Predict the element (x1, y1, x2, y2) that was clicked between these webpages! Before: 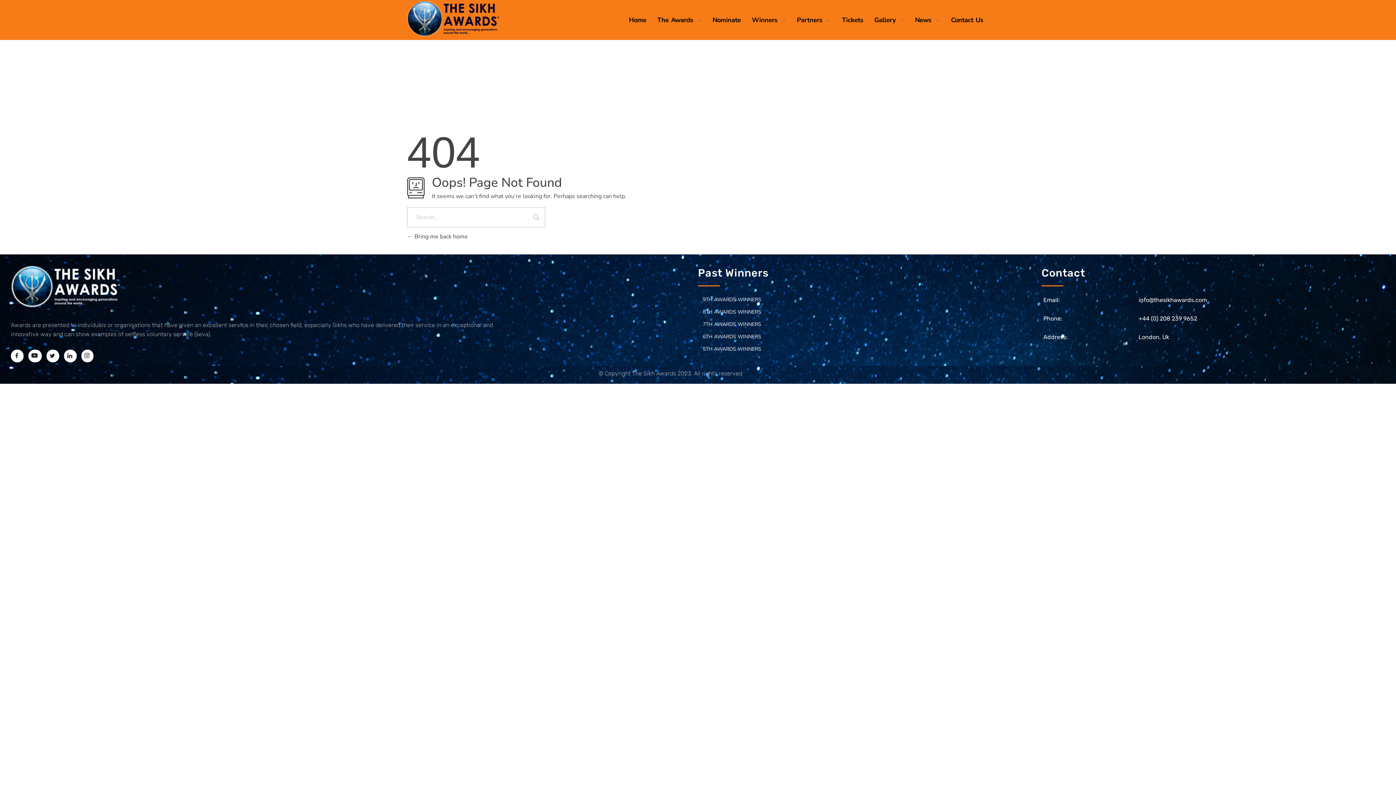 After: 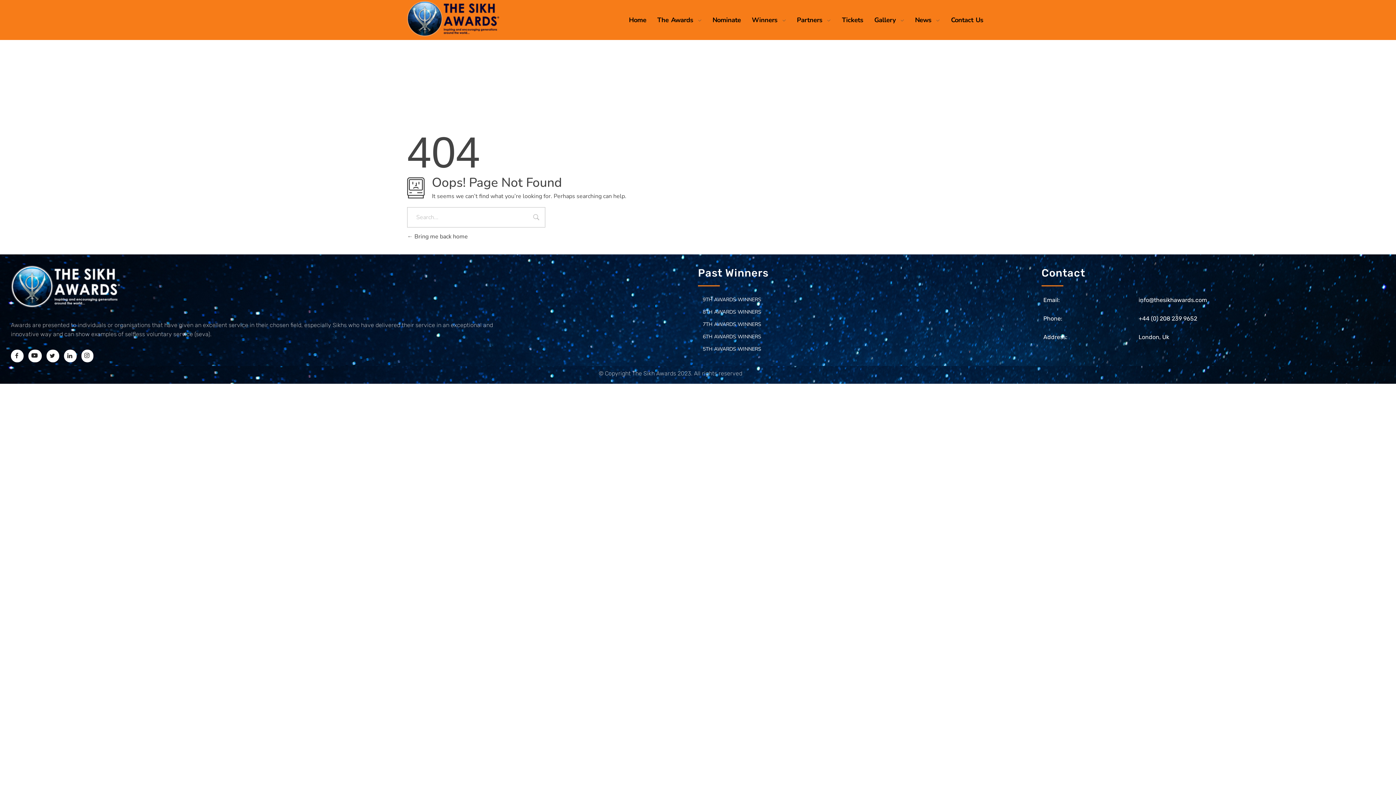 Action: bbox: (1138, 315, 1197, 322) label: +44 (0) 208 239 9652